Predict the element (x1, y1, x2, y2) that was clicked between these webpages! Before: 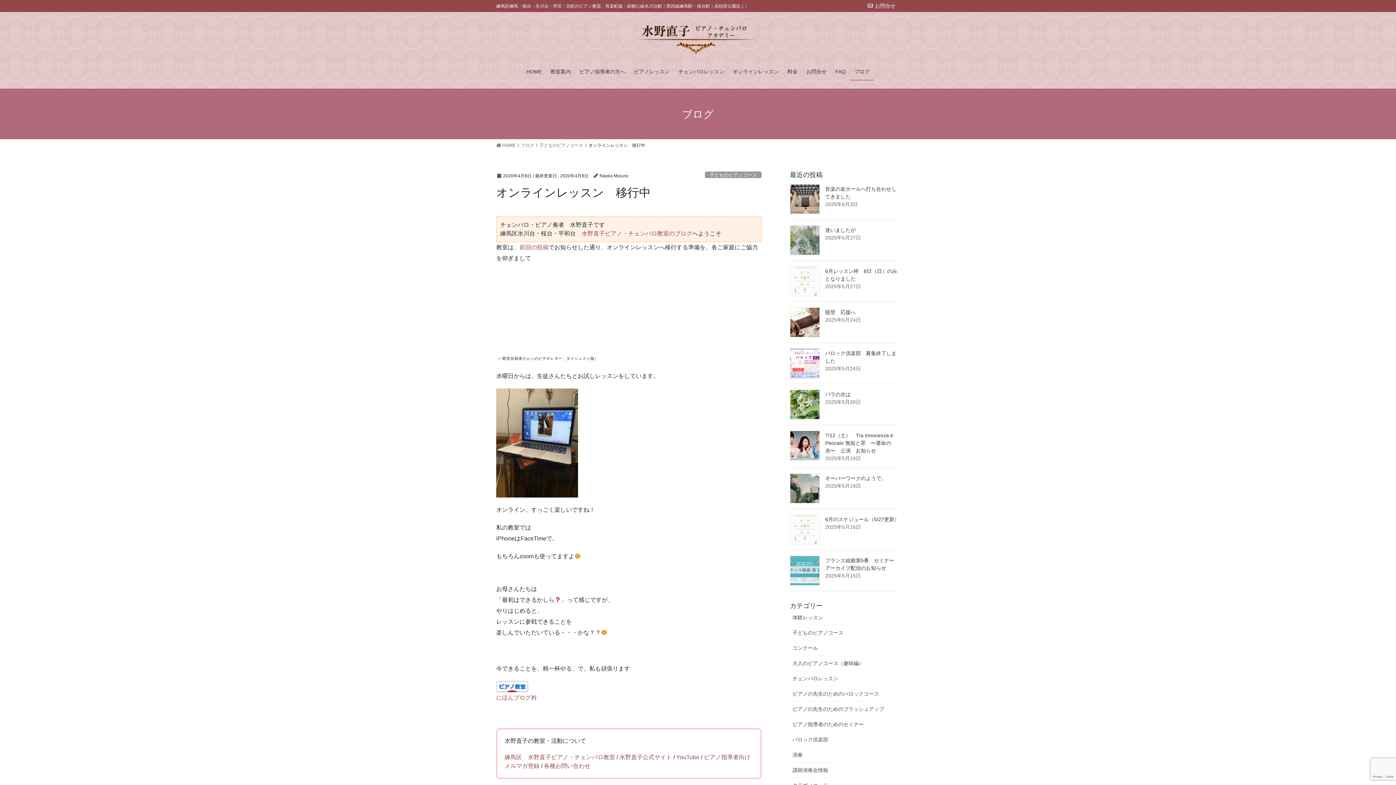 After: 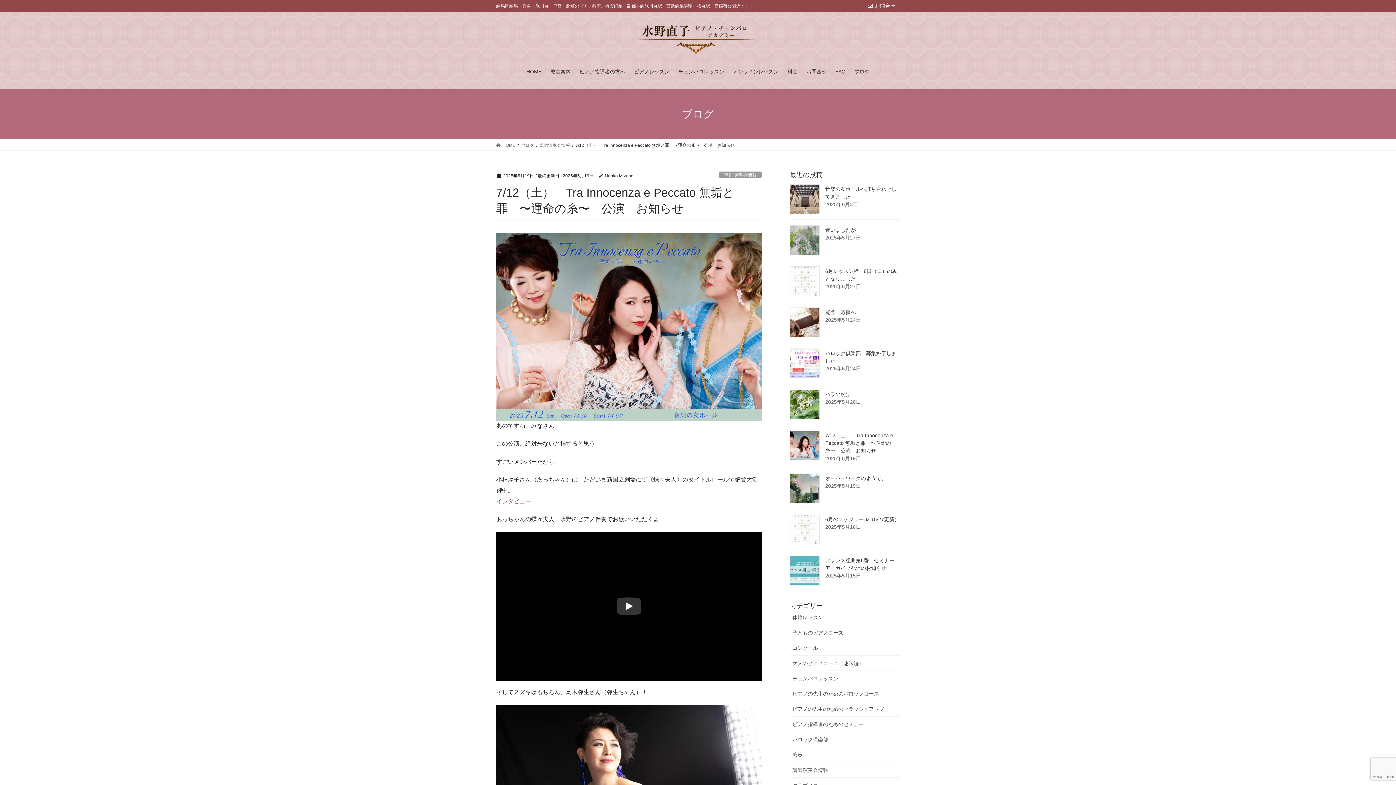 Action: label: 7/12（土）　Tra Innocenza e Peccato 無垢と罪　〜運命の糸〜　公演　お知らせ bbox: (825, 432, 893, 453)